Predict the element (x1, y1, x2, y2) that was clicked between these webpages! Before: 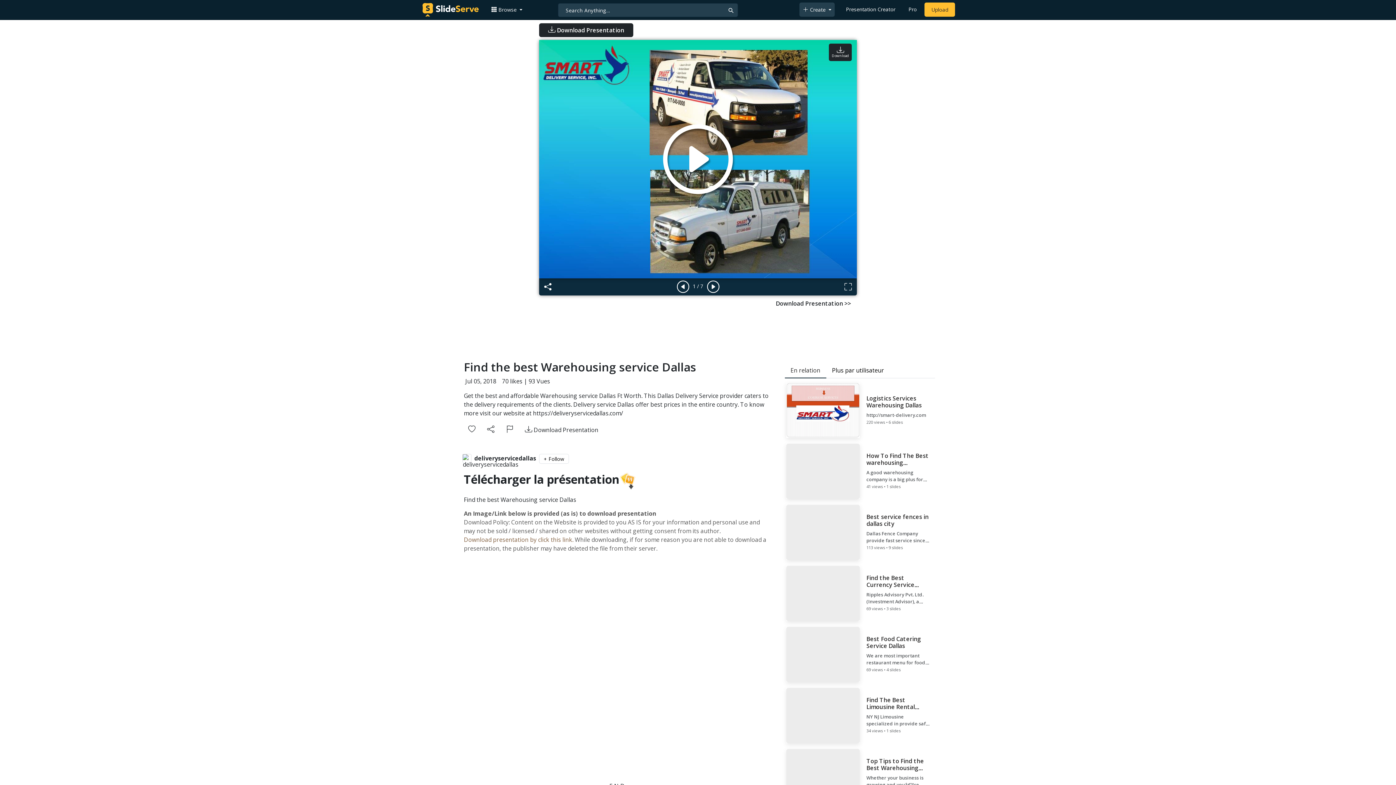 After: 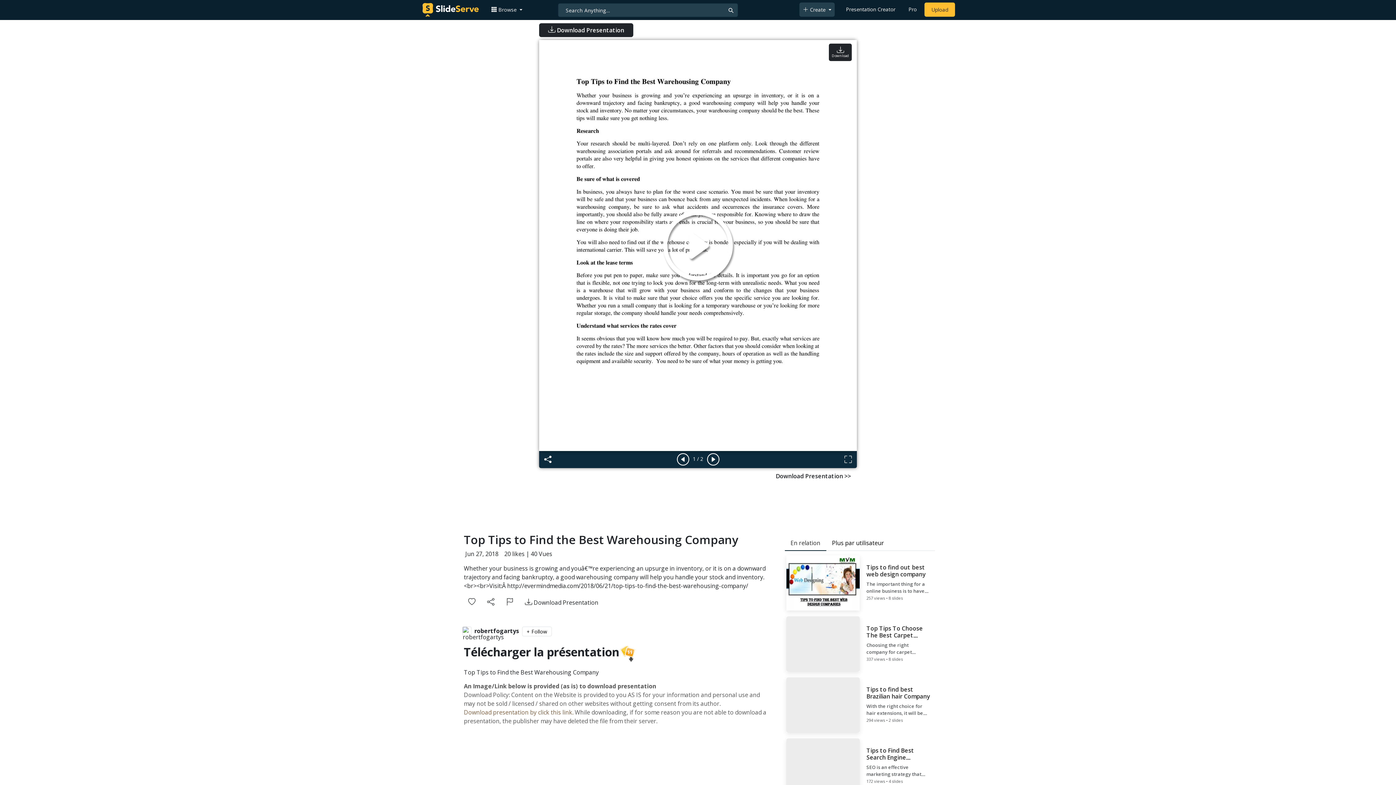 Action: label: Top Tips to Find the Best Warehousing Company

Whether your business is growing and youâ€™re experiencing an upsurge in inventory, or it is on a downward trajectory and facing bankruptcy, a good warehousing company will help you handle your stock and inventory. Visit:Â http://evermindmedia.com/2018/06/21/top-tips-to-find-the-best-warehousing-company/

40 views • 2 slides bbox: (784, 747, 935, 806)